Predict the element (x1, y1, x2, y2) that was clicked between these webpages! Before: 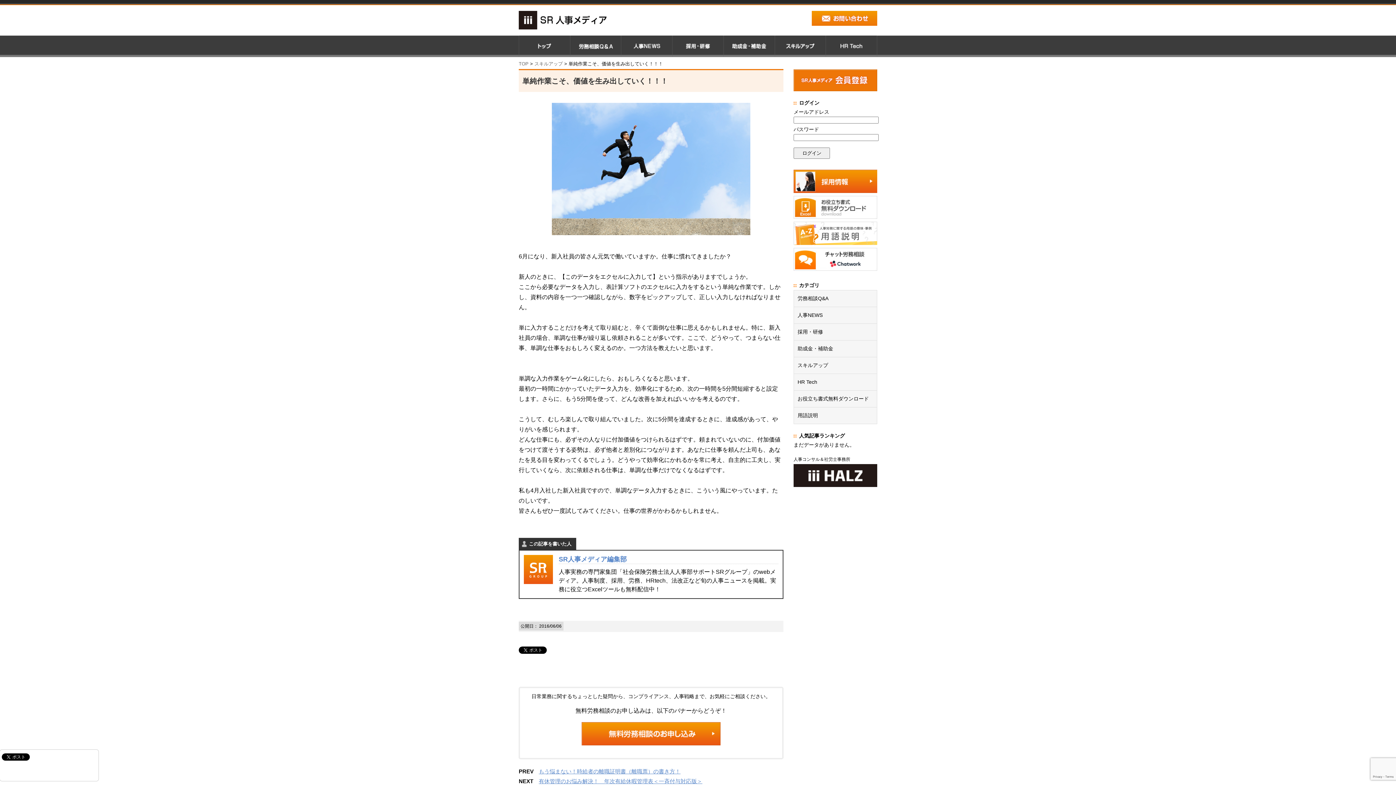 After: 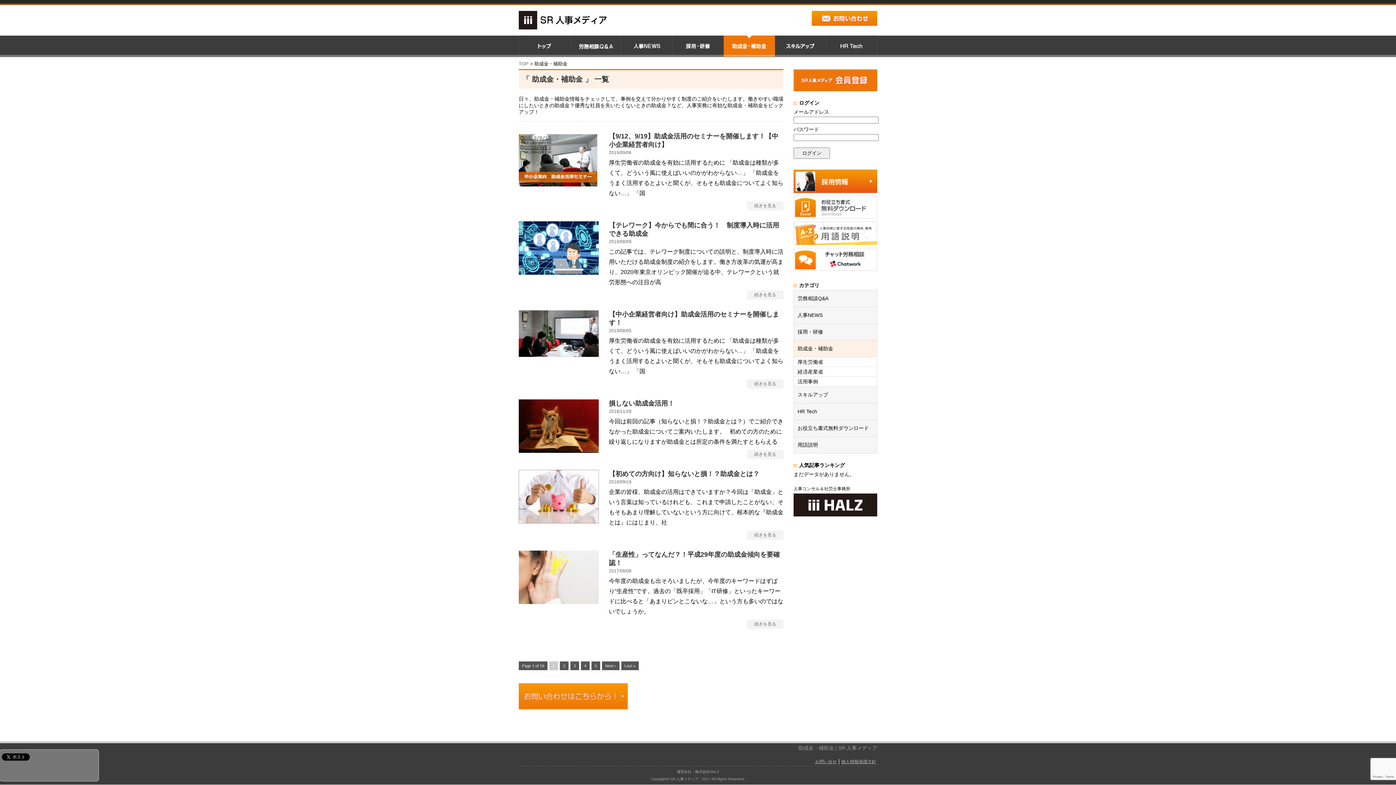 Action: bbox: (723, 35, 775, 56)